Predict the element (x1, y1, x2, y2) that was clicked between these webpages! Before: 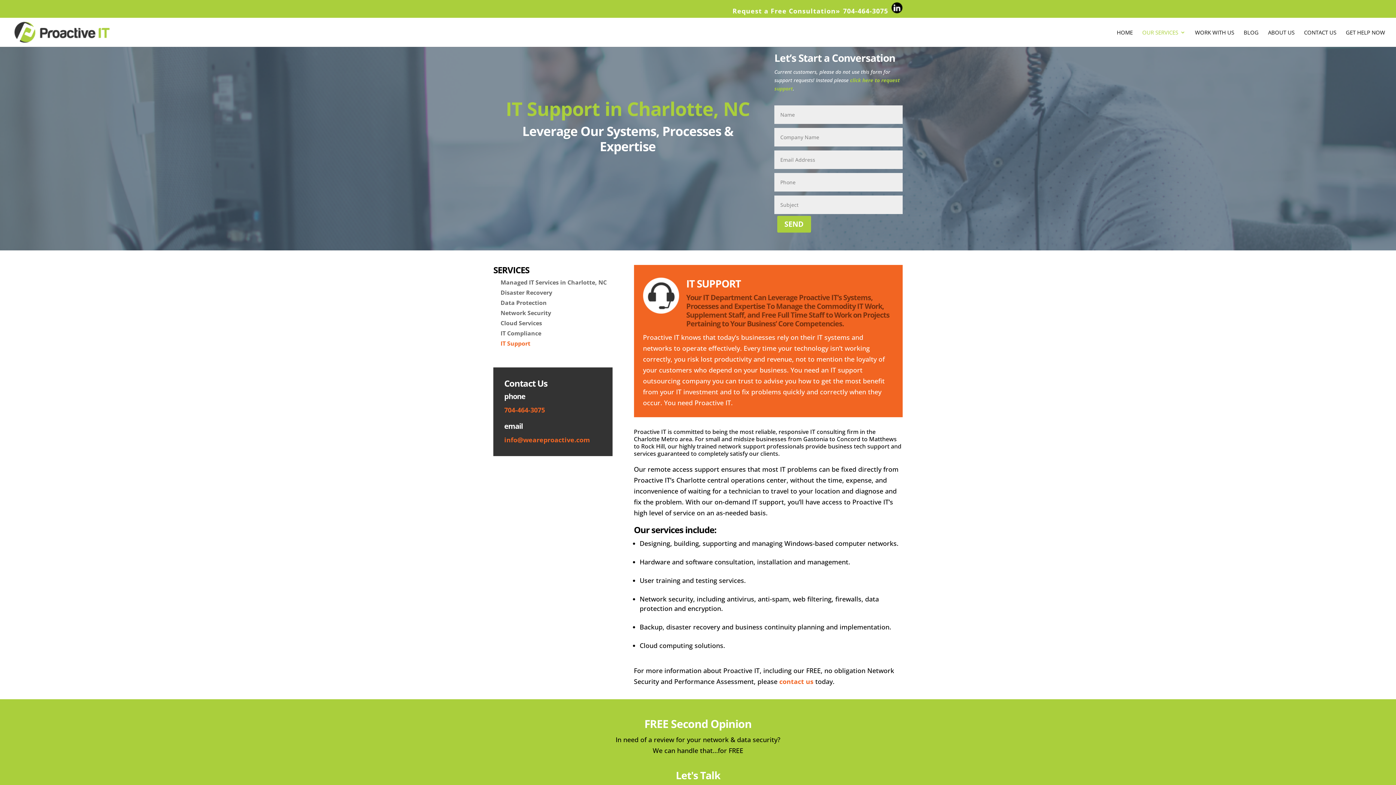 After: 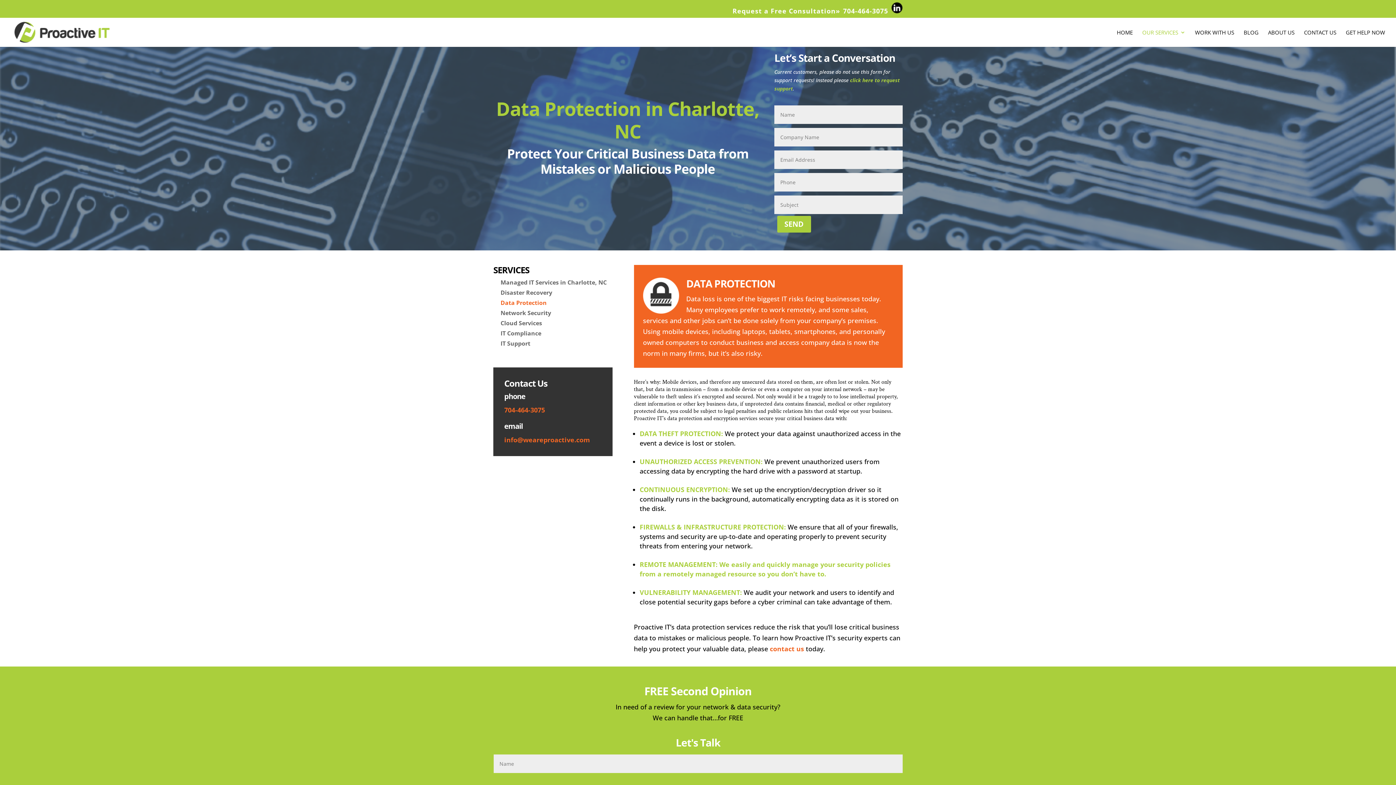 Action: label: Data Protection bbox: (493, 298, 546, 306)